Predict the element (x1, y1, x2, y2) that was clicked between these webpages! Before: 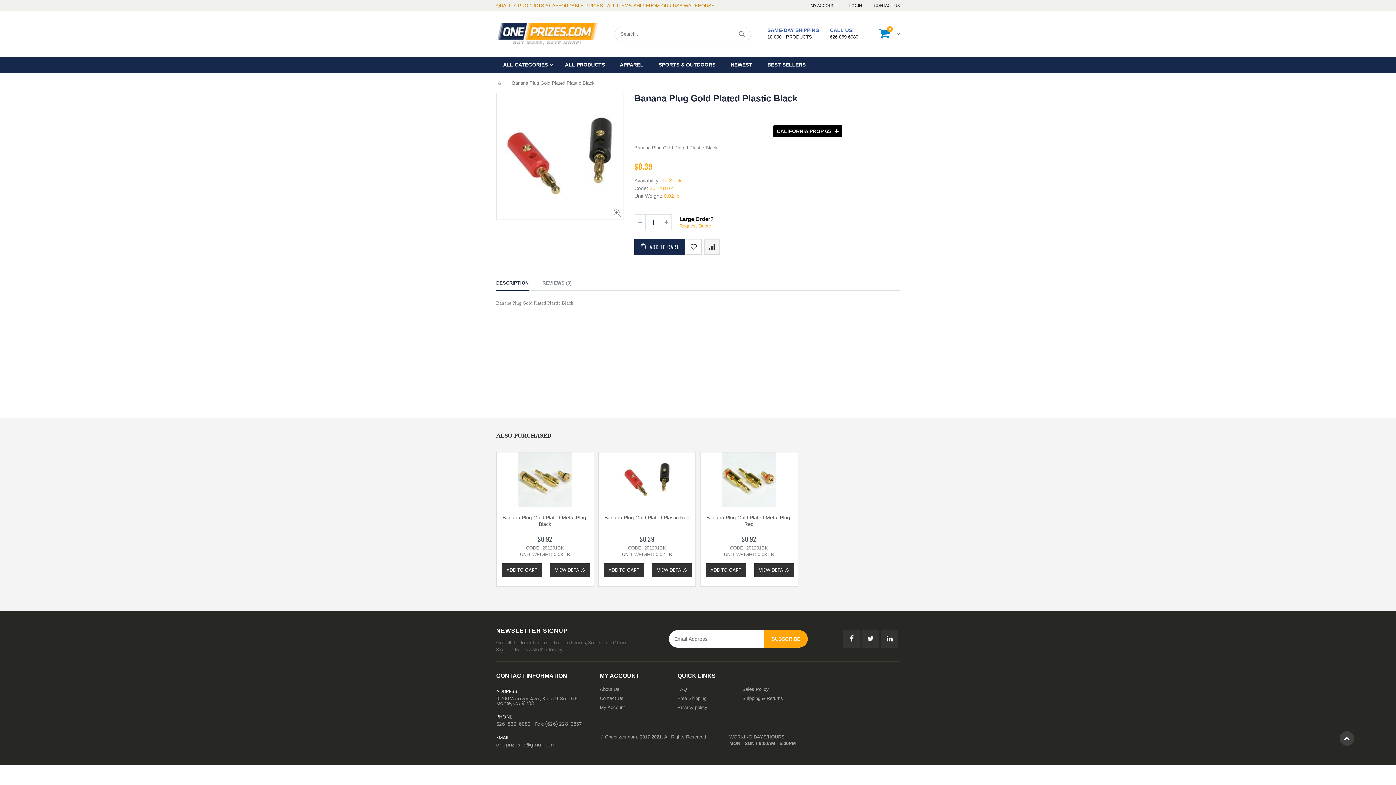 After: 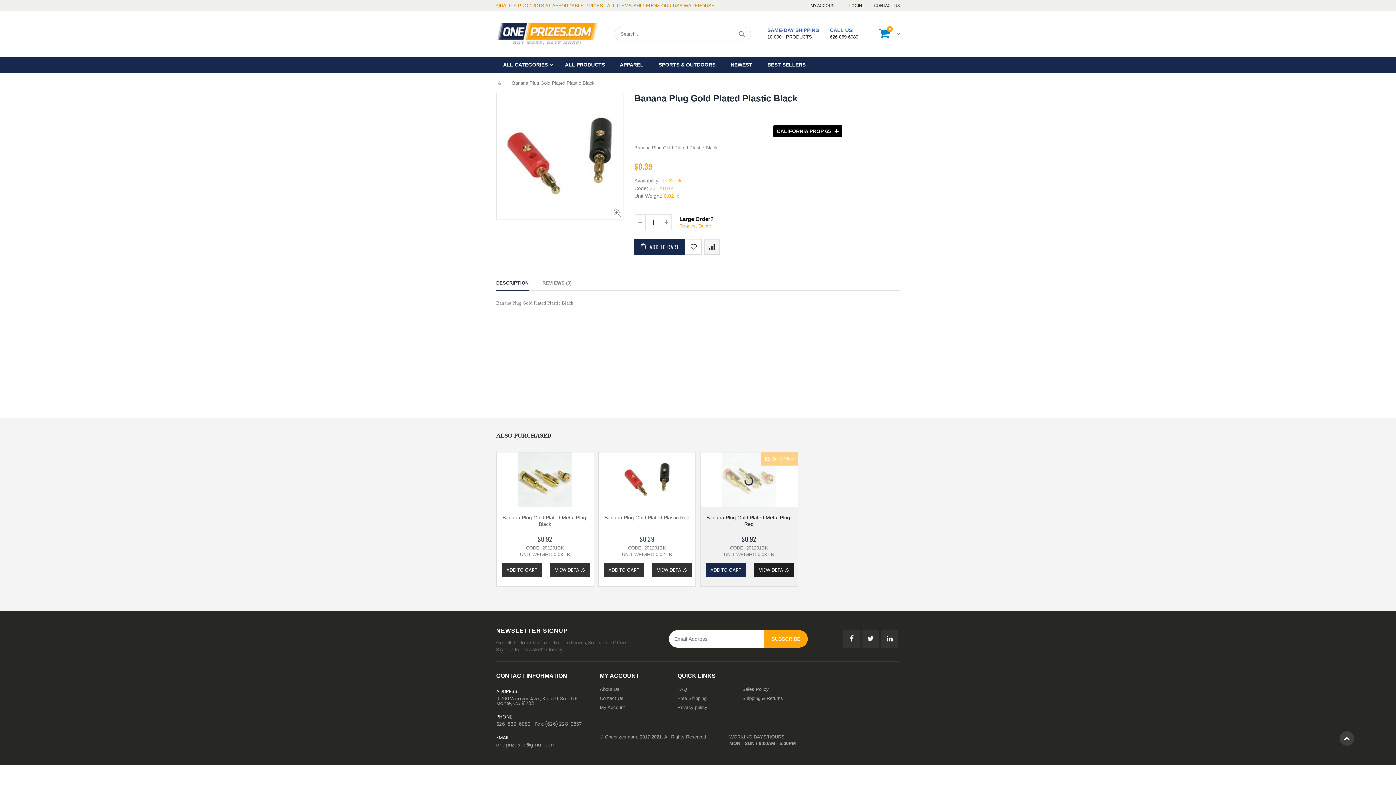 Action: bbox: (705, 563, 746, 577) label: ADD TO CART